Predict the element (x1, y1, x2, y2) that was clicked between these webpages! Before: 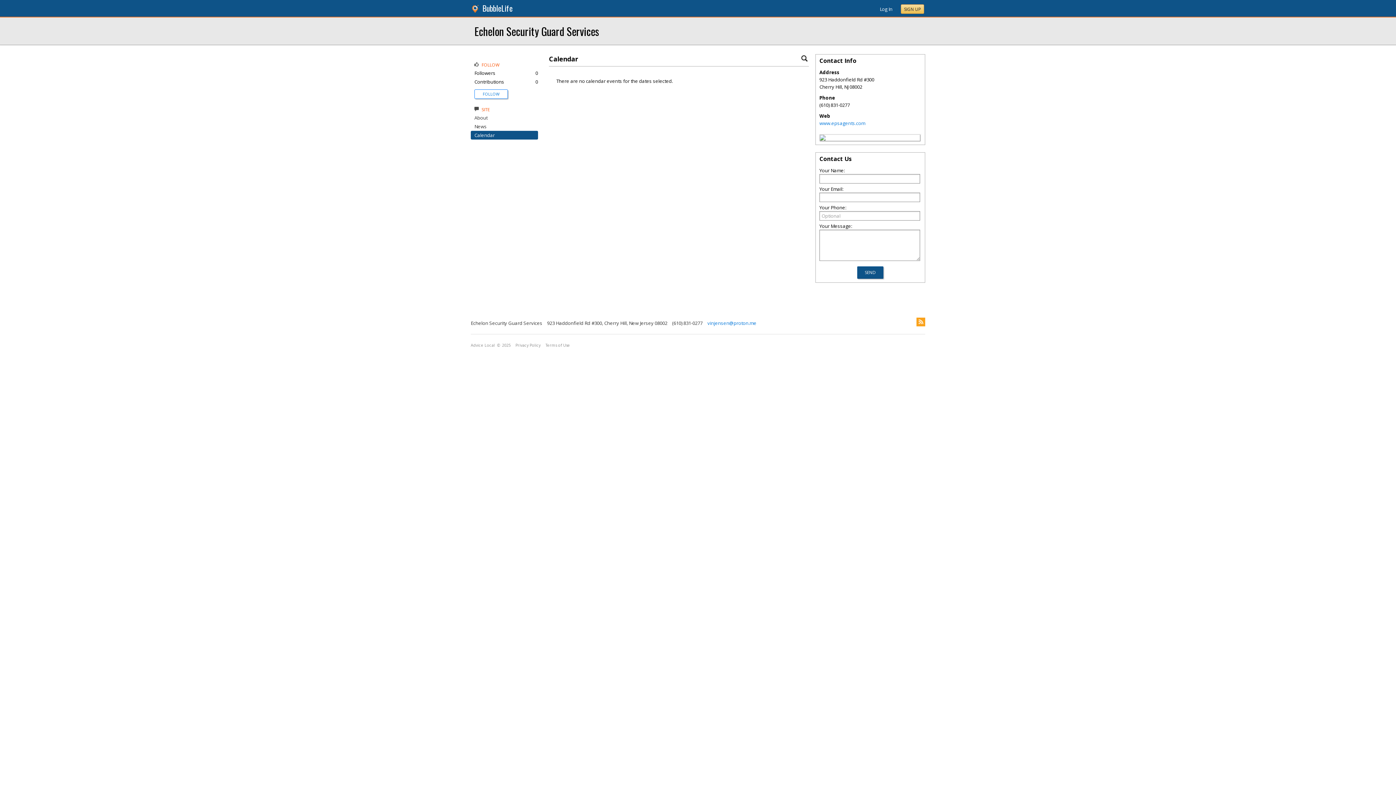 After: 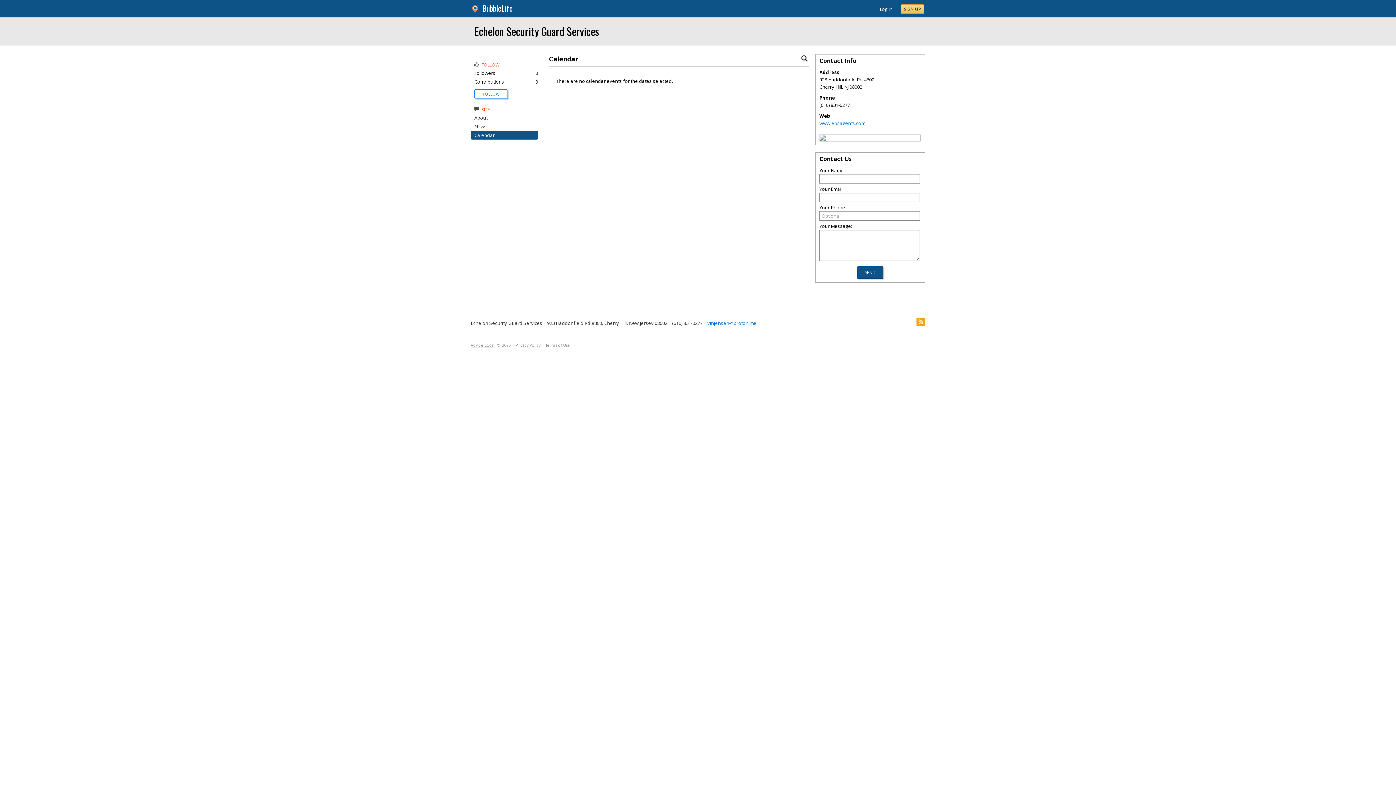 Action: label: Advice Local bbox: (470, 342, 494, 348)